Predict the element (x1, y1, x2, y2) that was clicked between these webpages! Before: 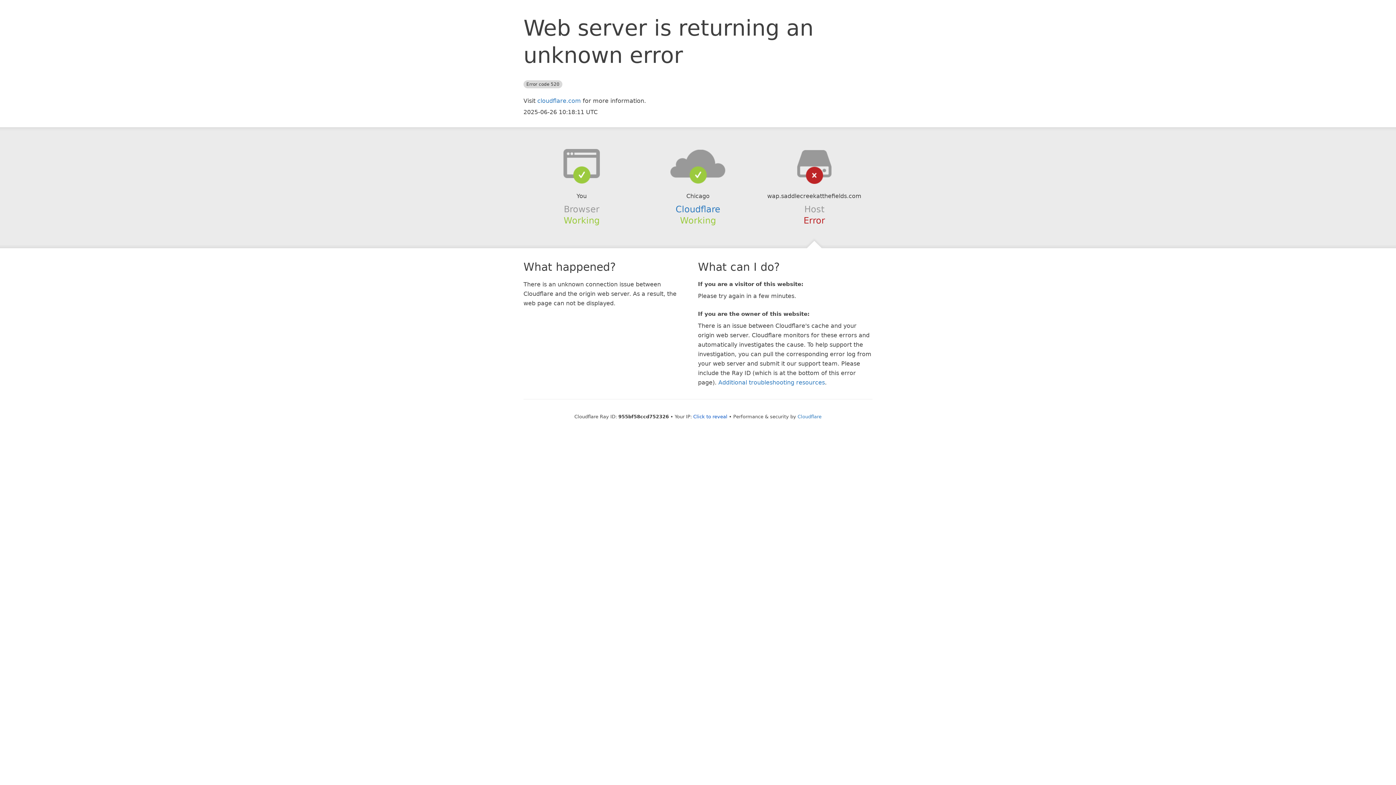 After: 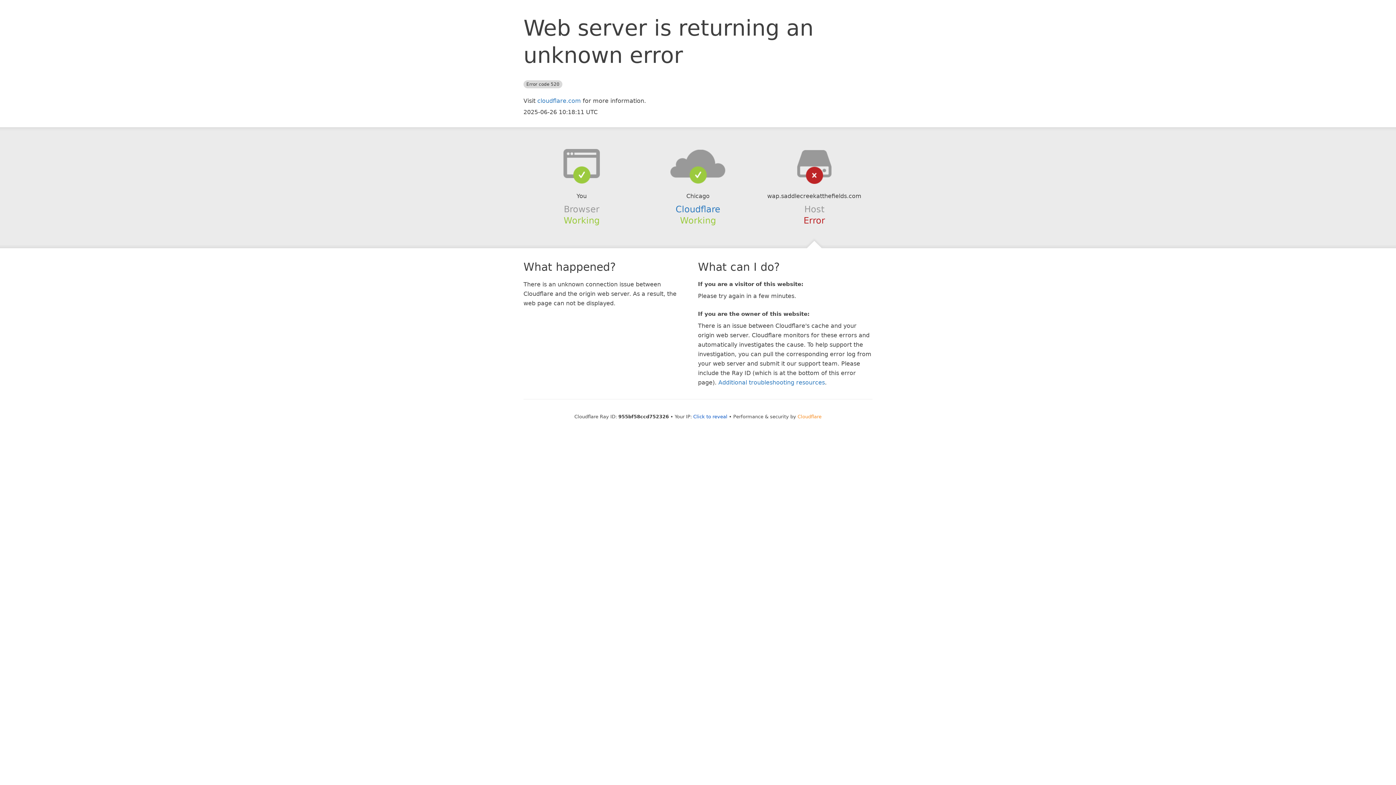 Action: bbox: (797, 414, 821, 419) label: Cloudflare